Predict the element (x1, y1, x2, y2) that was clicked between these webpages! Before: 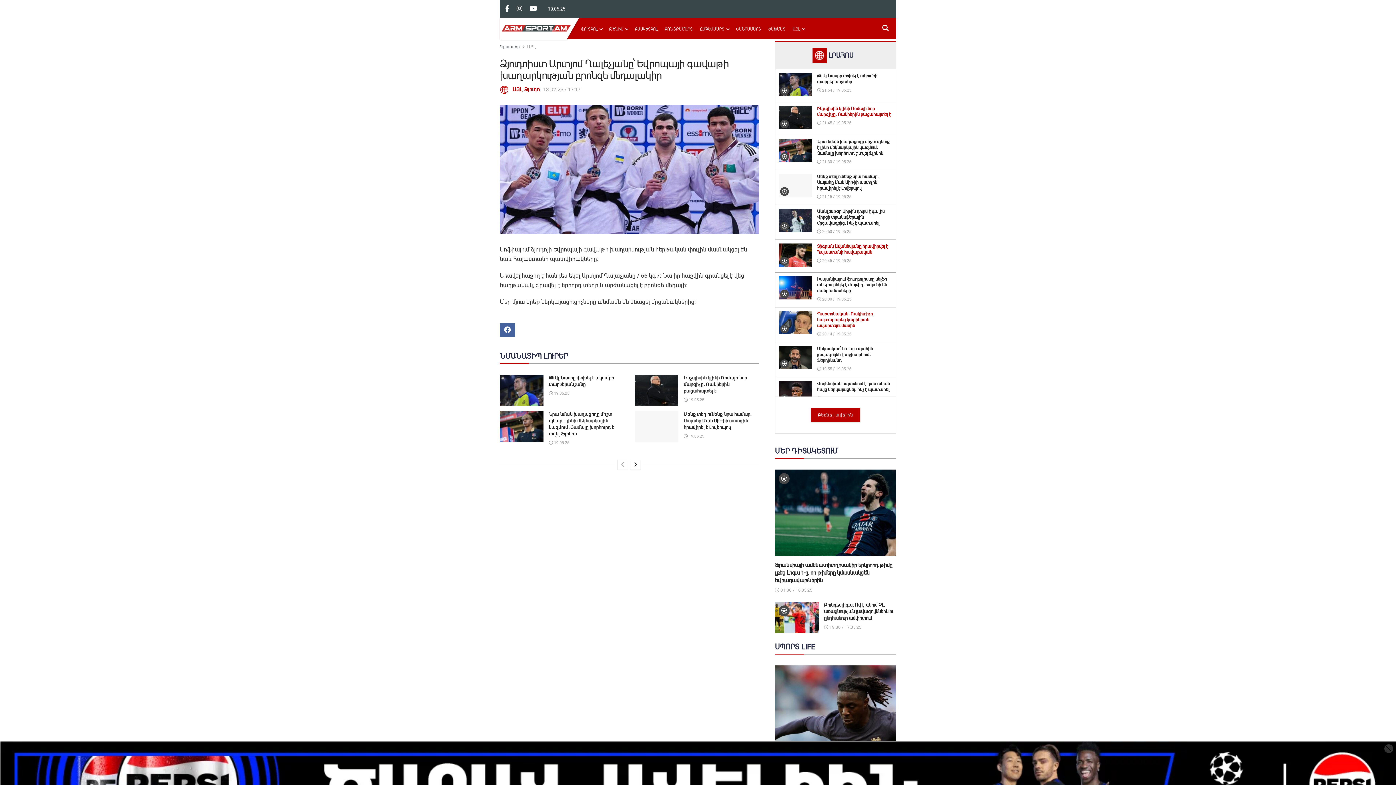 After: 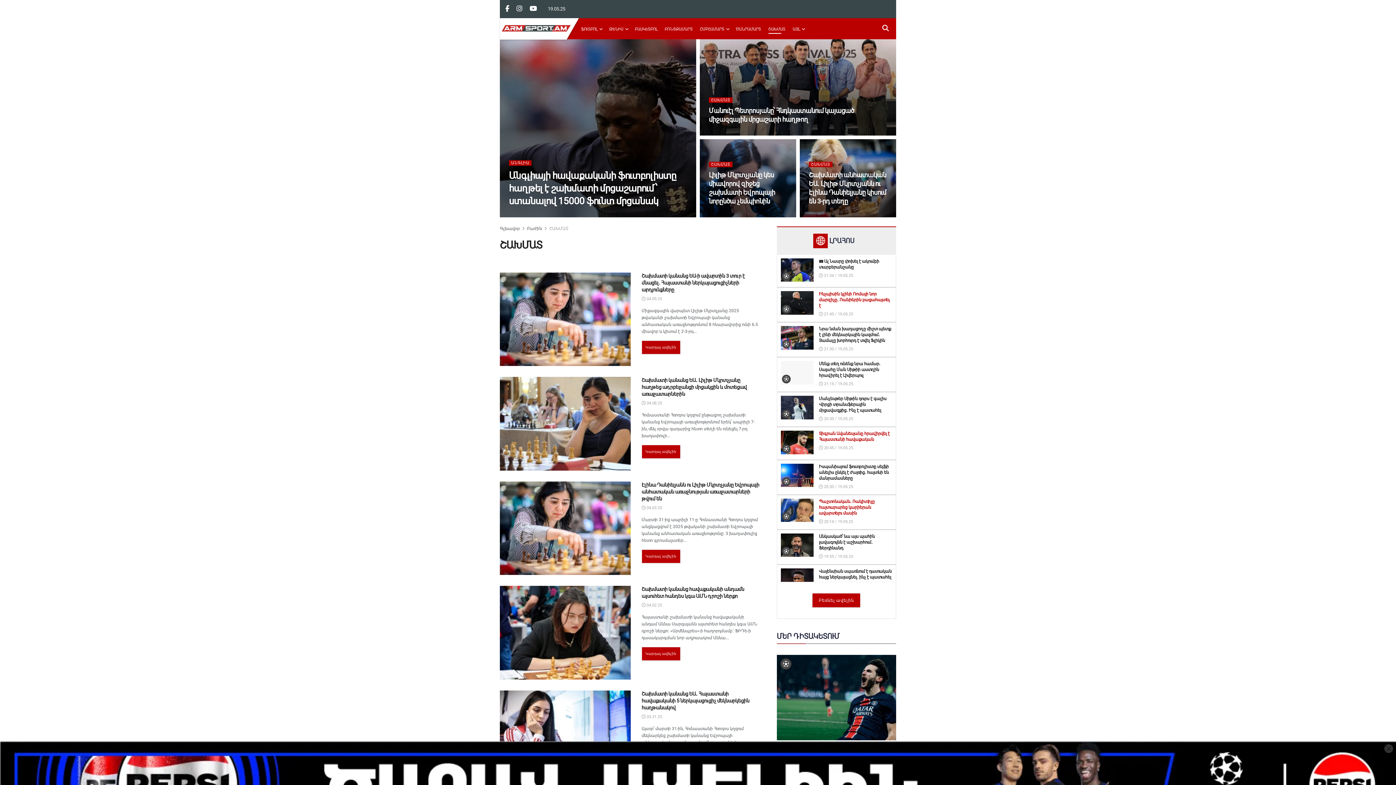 Action: label: ՇԱԽՄԱՏ bbox: (768, 24, 785, 33)